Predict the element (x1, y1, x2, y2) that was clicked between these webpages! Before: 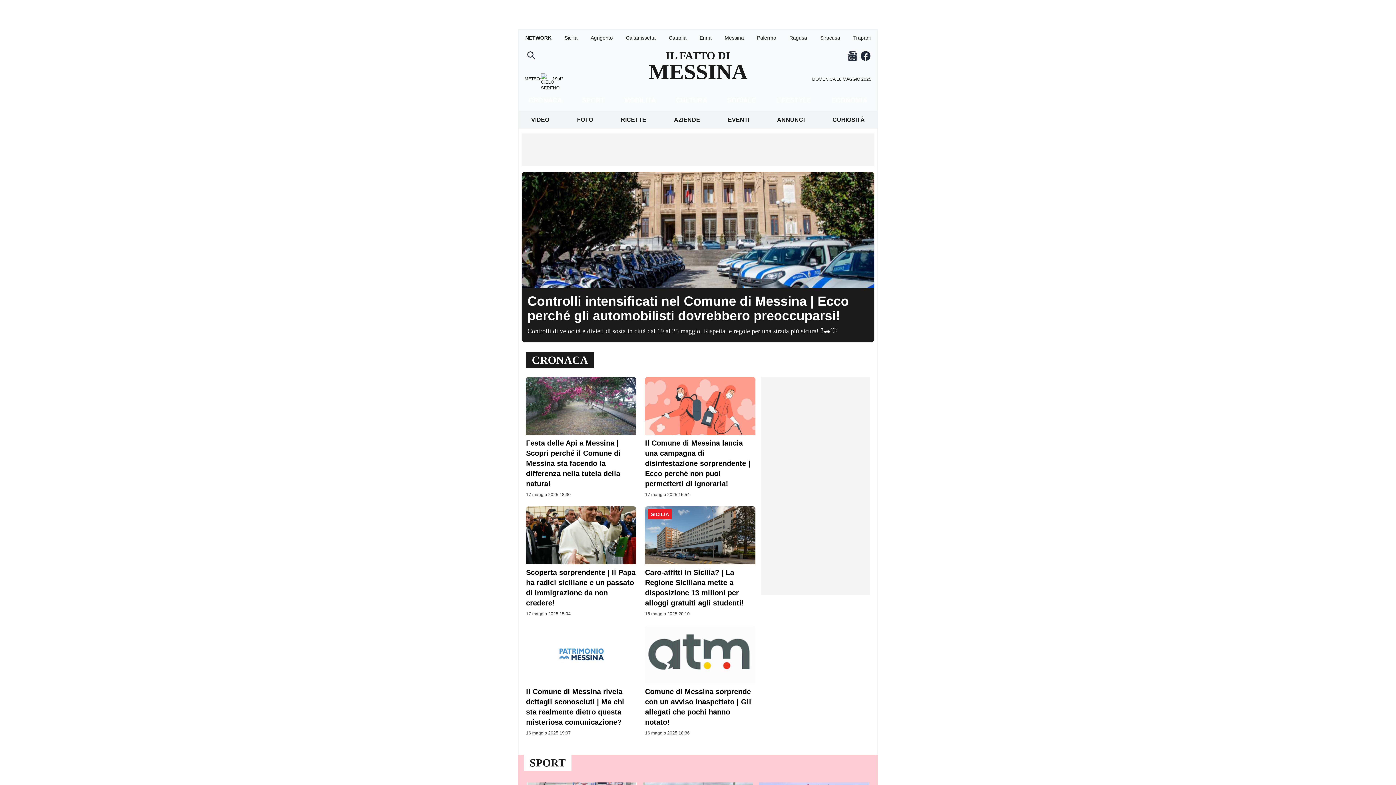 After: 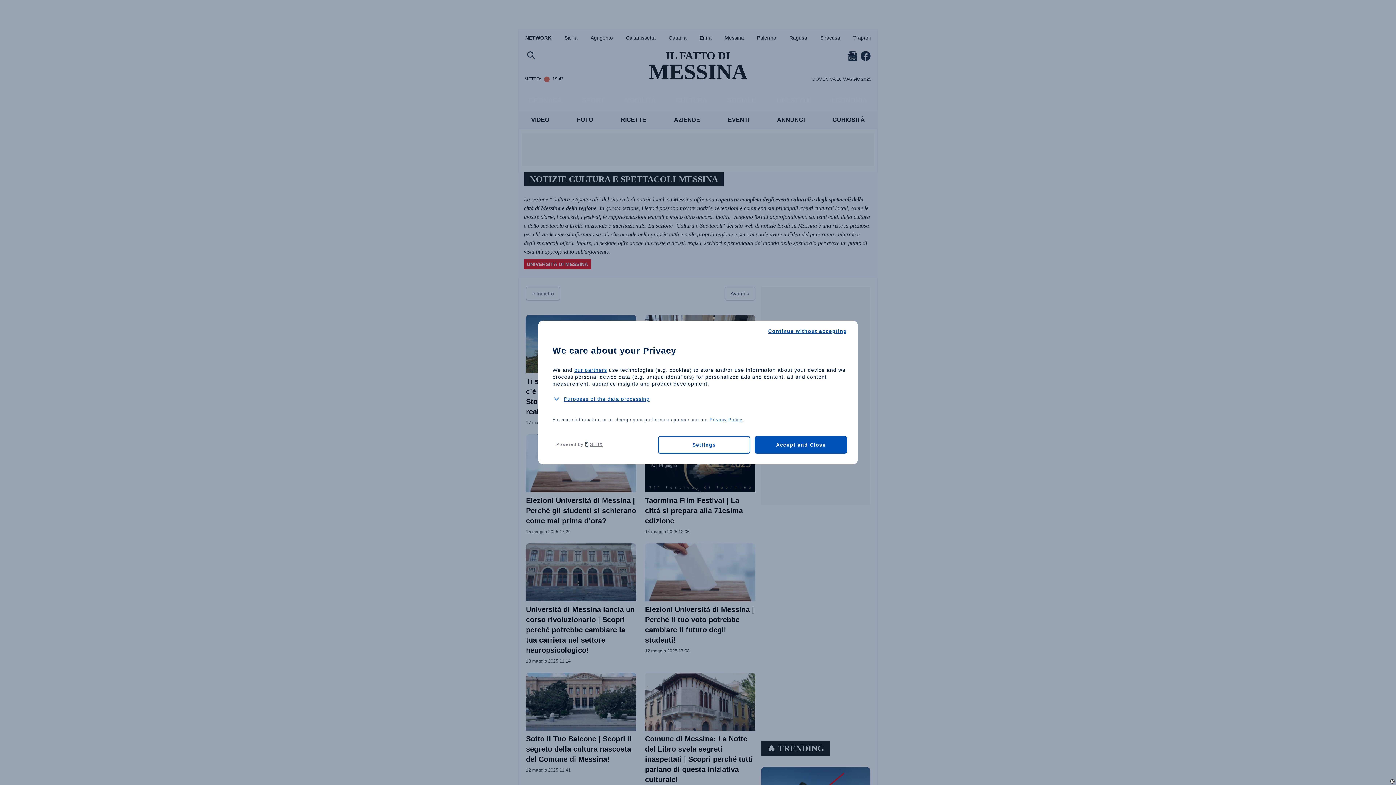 Action: label: CULTURA bbox: (673, 92, 710, 108)